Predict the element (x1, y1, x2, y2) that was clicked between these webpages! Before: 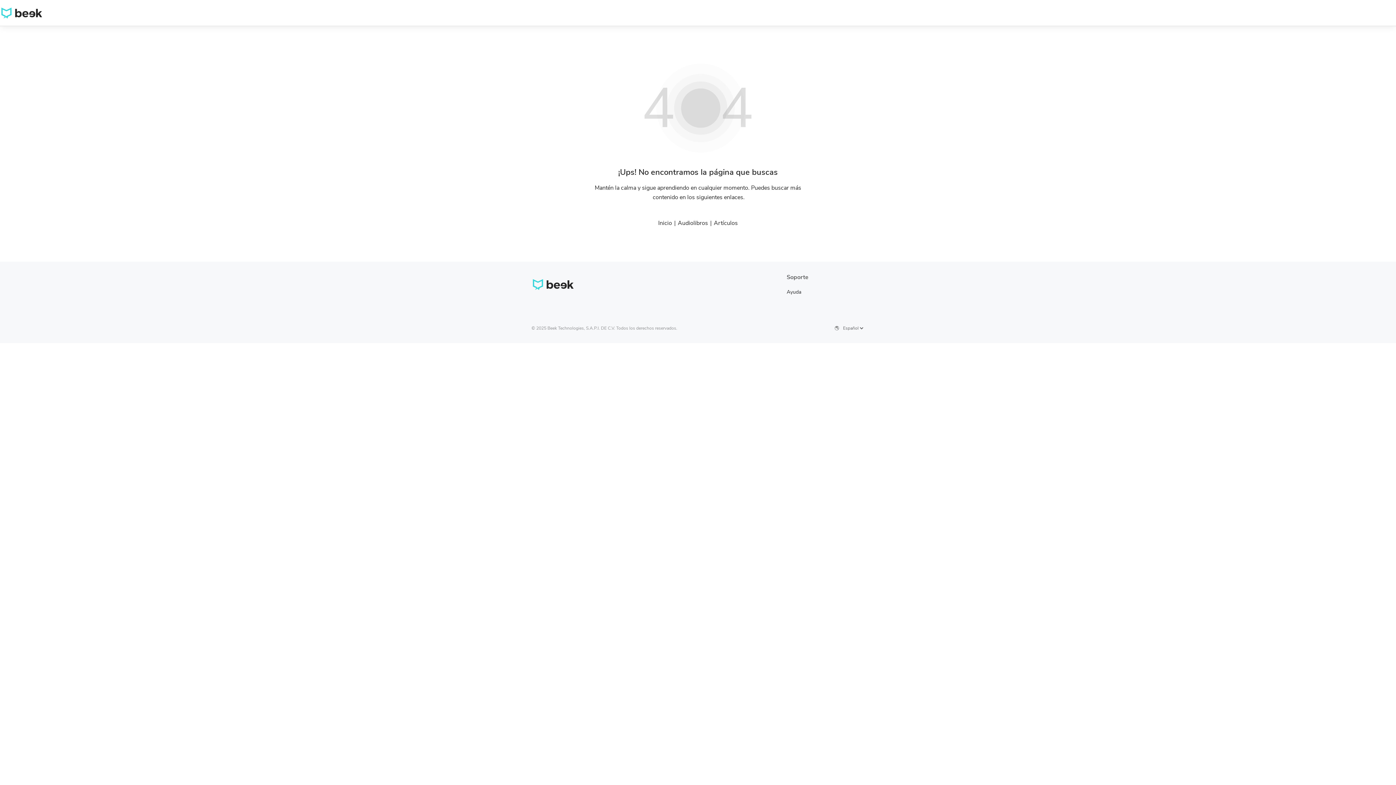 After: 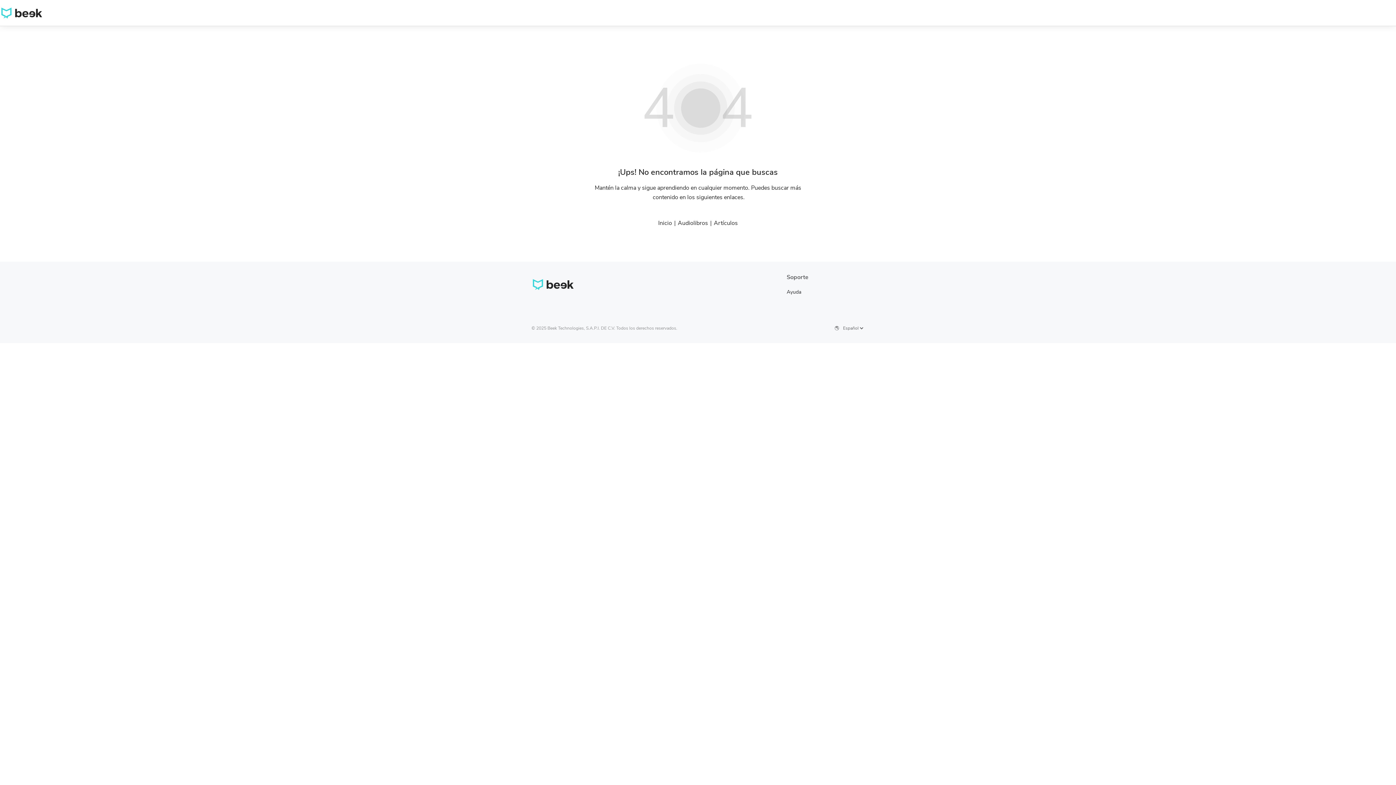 Action: bbox: (678, 219, 708, 226) label: Audiolibros